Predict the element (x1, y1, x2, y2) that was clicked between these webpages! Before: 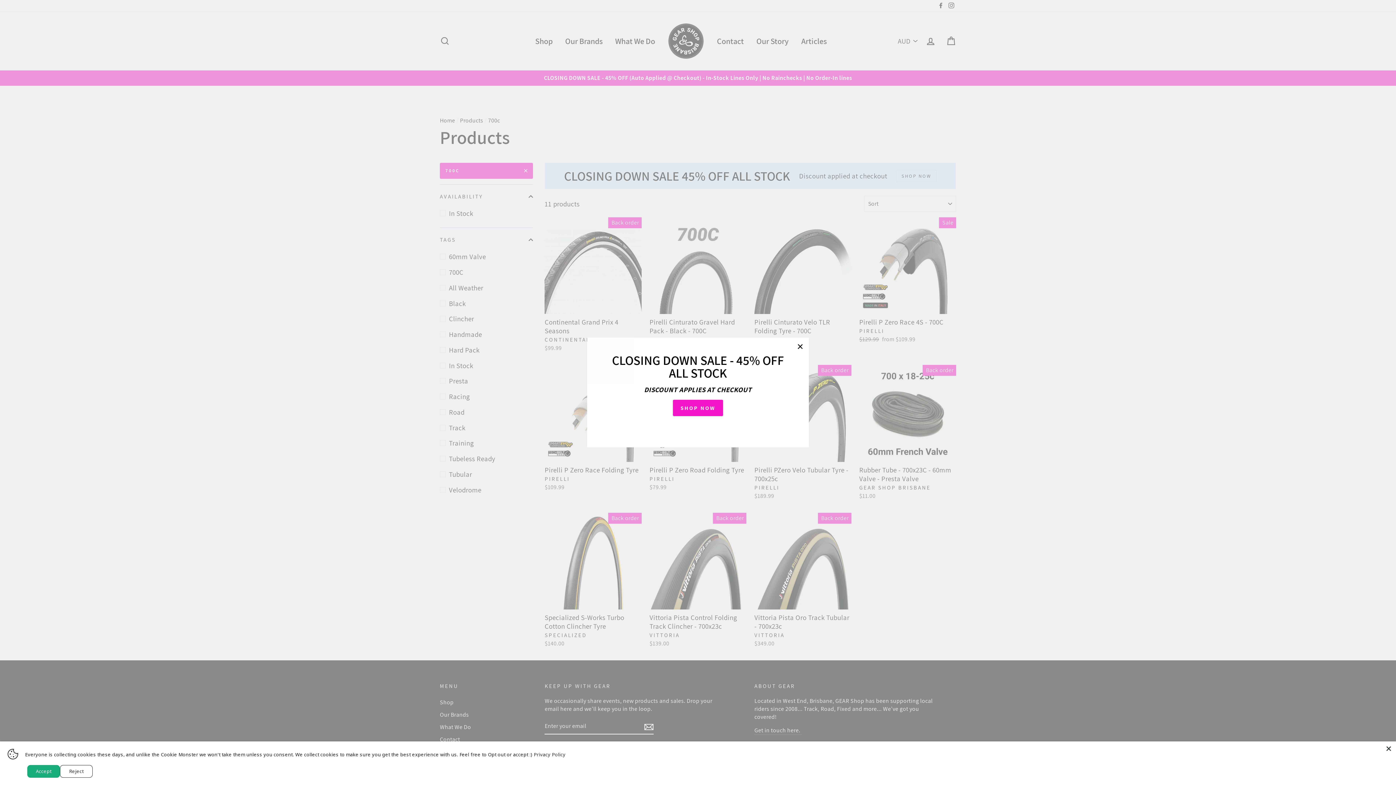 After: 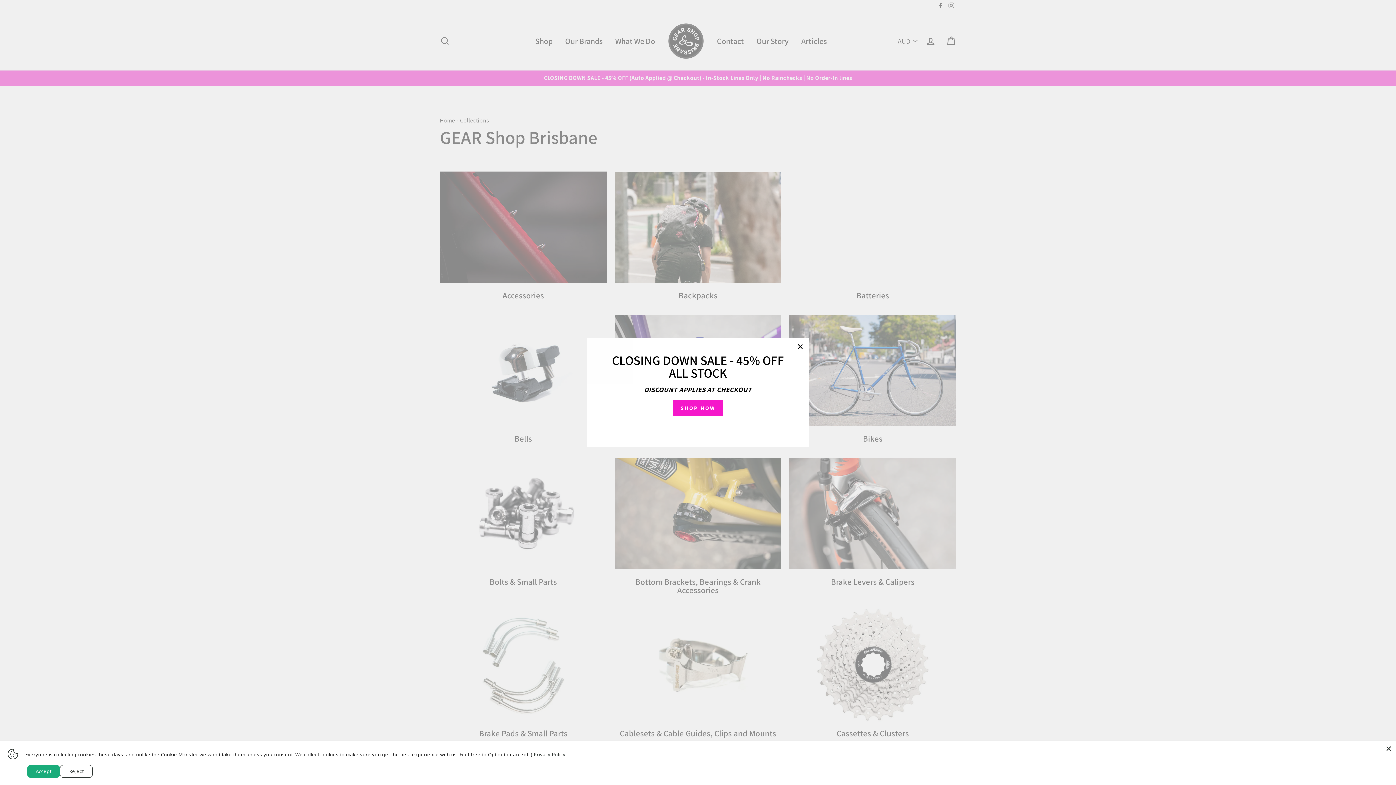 Action: label: SHOP NOW bbox: (673, 400, 723, 416)